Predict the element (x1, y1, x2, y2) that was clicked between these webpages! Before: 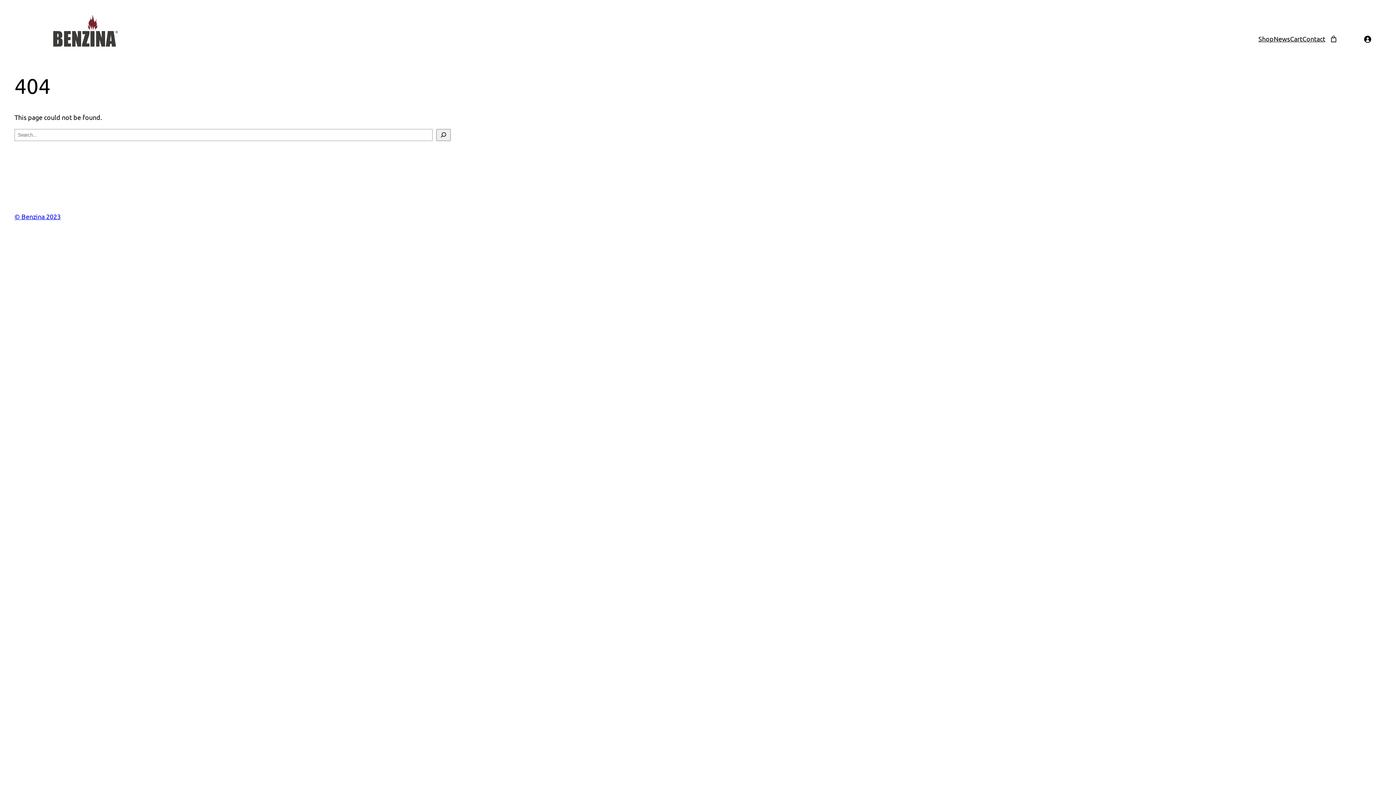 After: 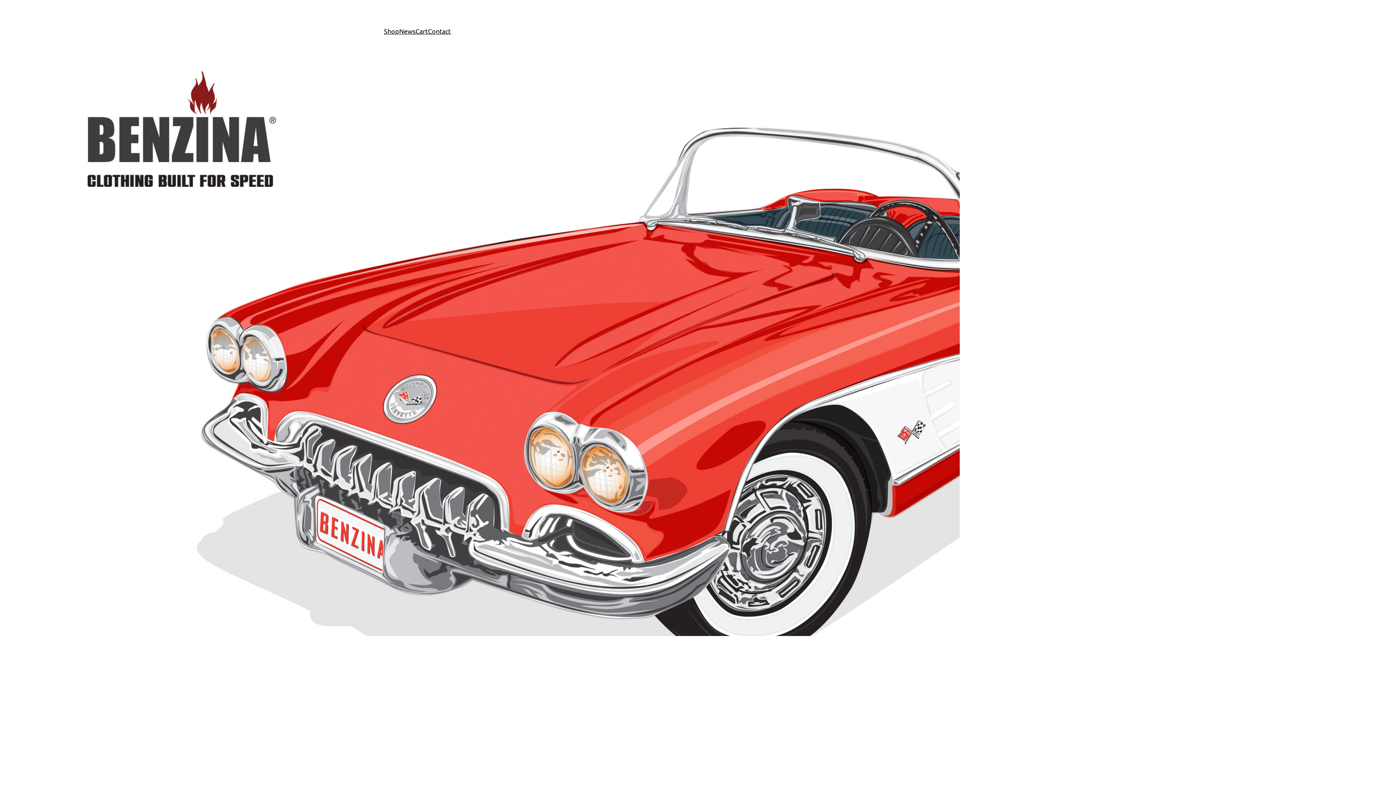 Action: label: © Benzina 2023 bbox: (14, 212, 60, 220)